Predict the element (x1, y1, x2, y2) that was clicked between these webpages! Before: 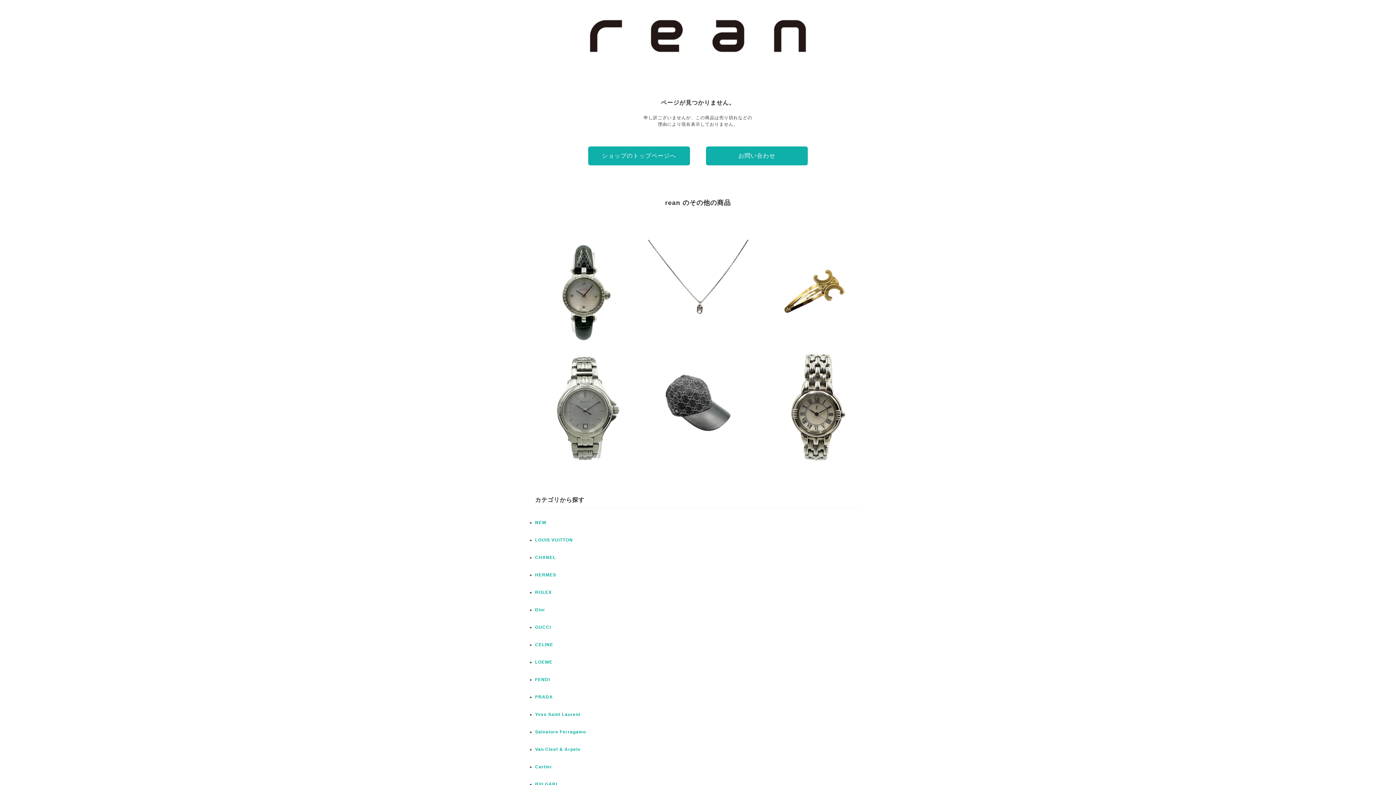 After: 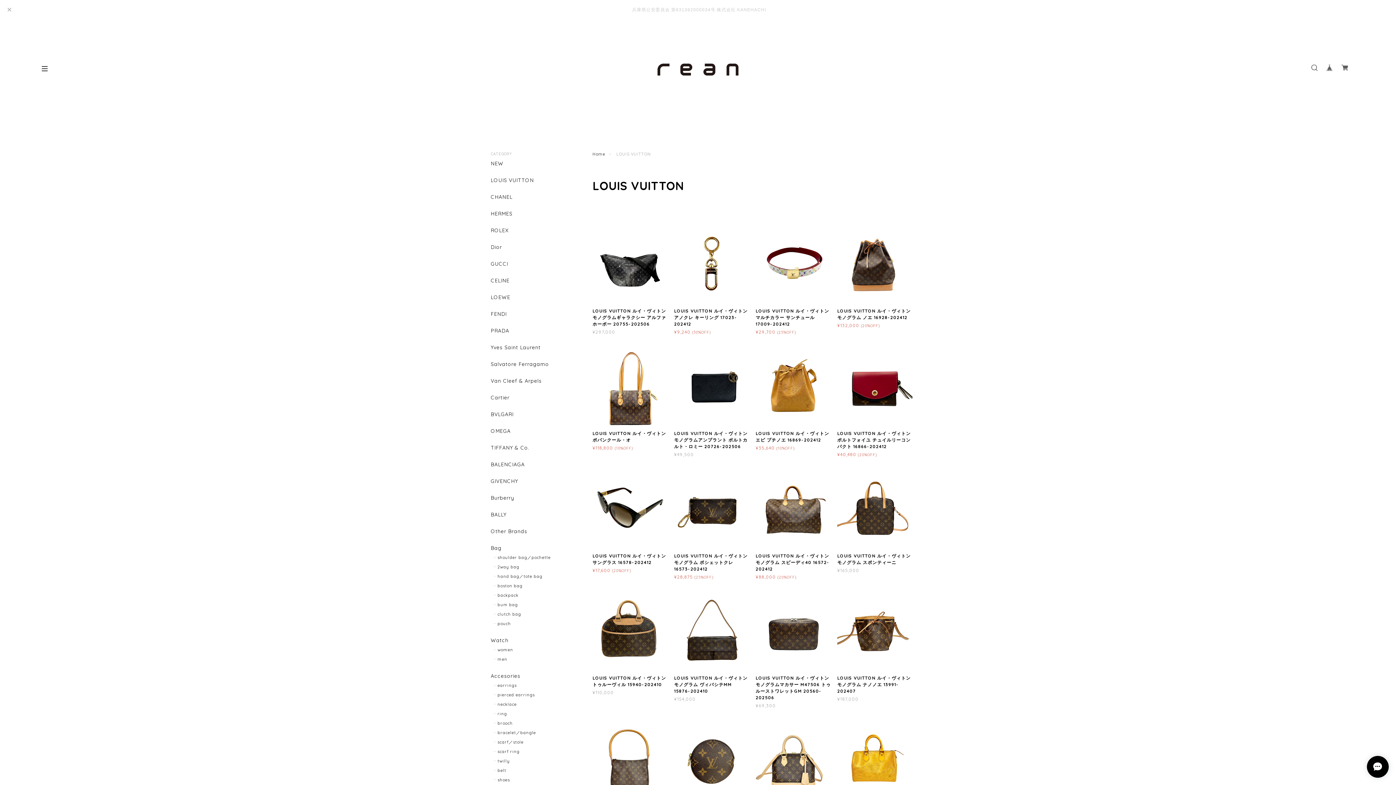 Action: bbox: (535, 537, 573, 542) label: LOUIS VUITTON